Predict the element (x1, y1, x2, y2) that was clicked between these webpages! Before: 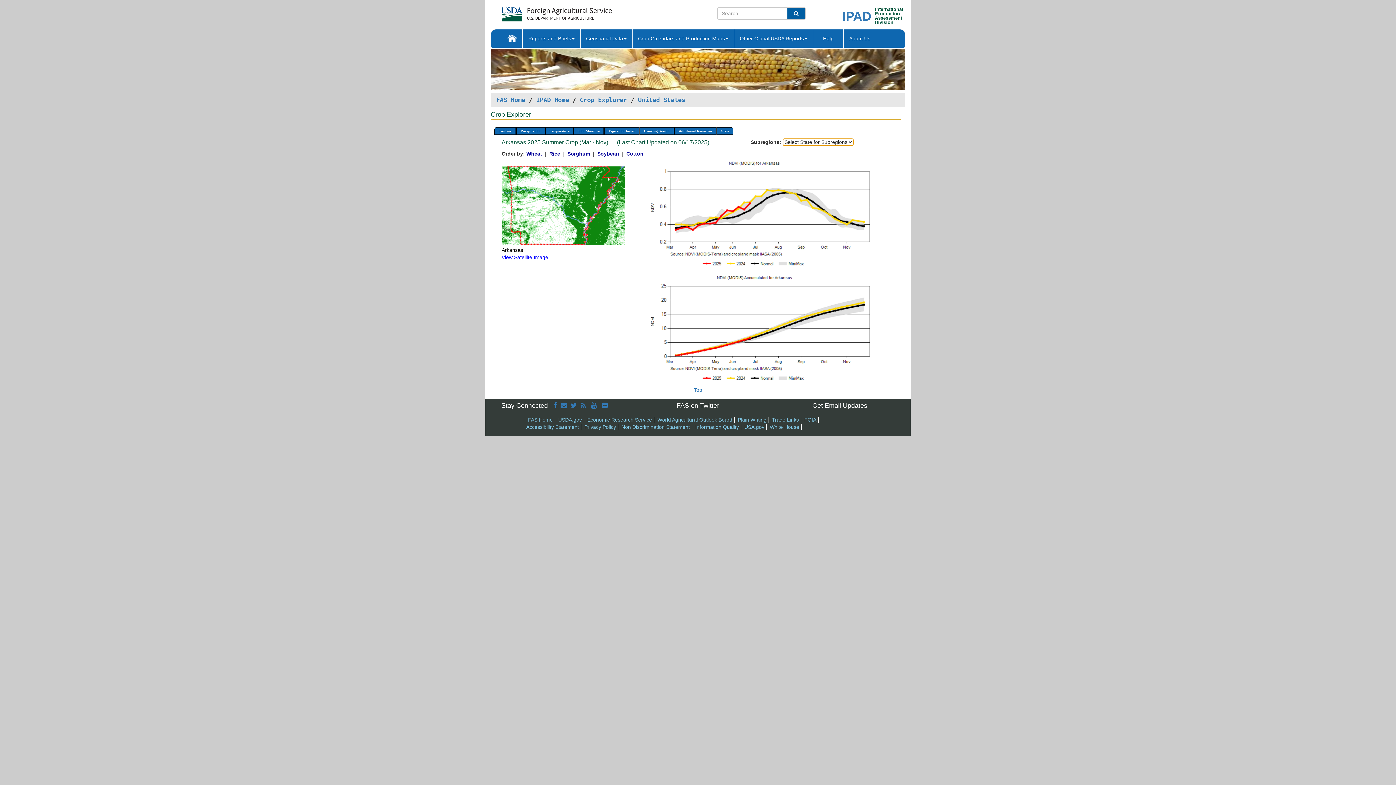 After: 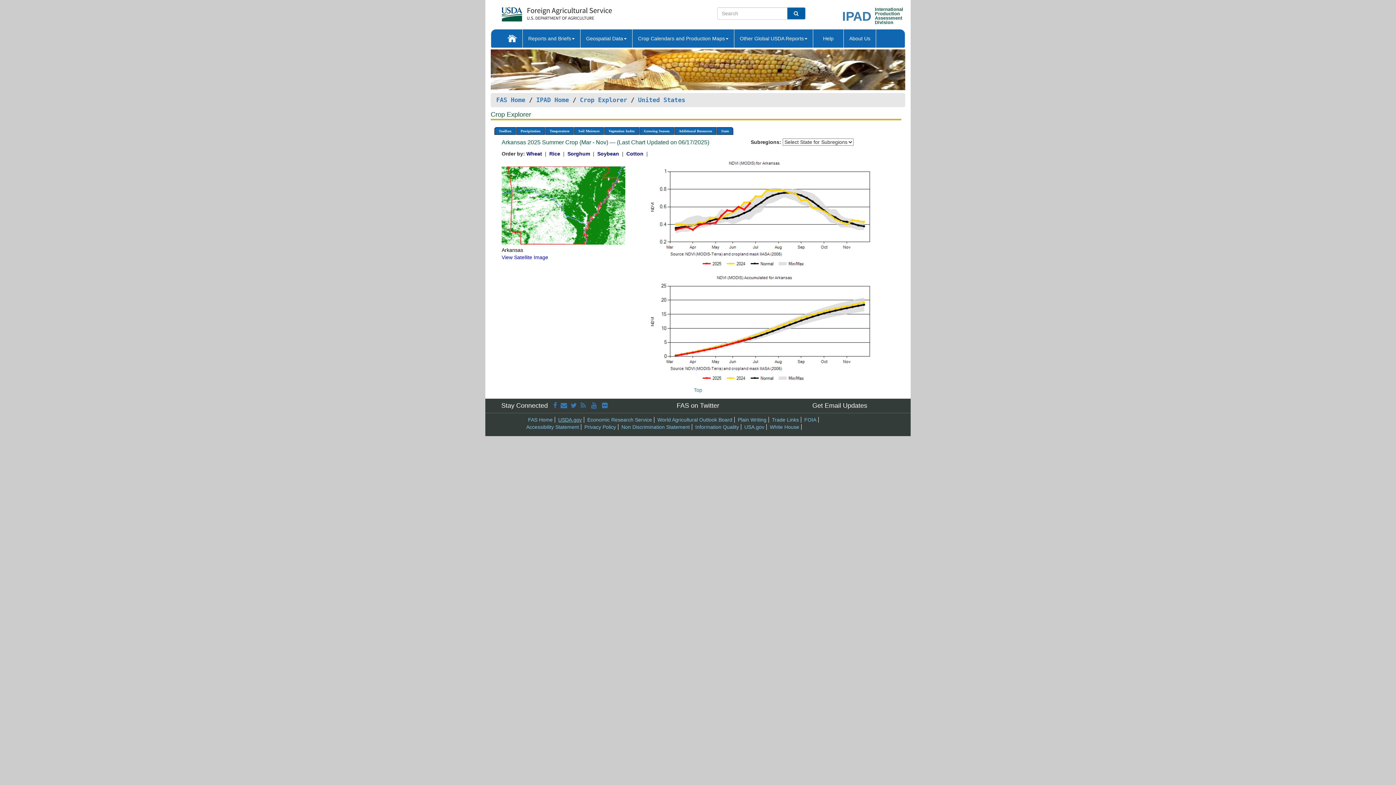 Action: bbox: (558, 417, 582, 423) label: USDA.gov